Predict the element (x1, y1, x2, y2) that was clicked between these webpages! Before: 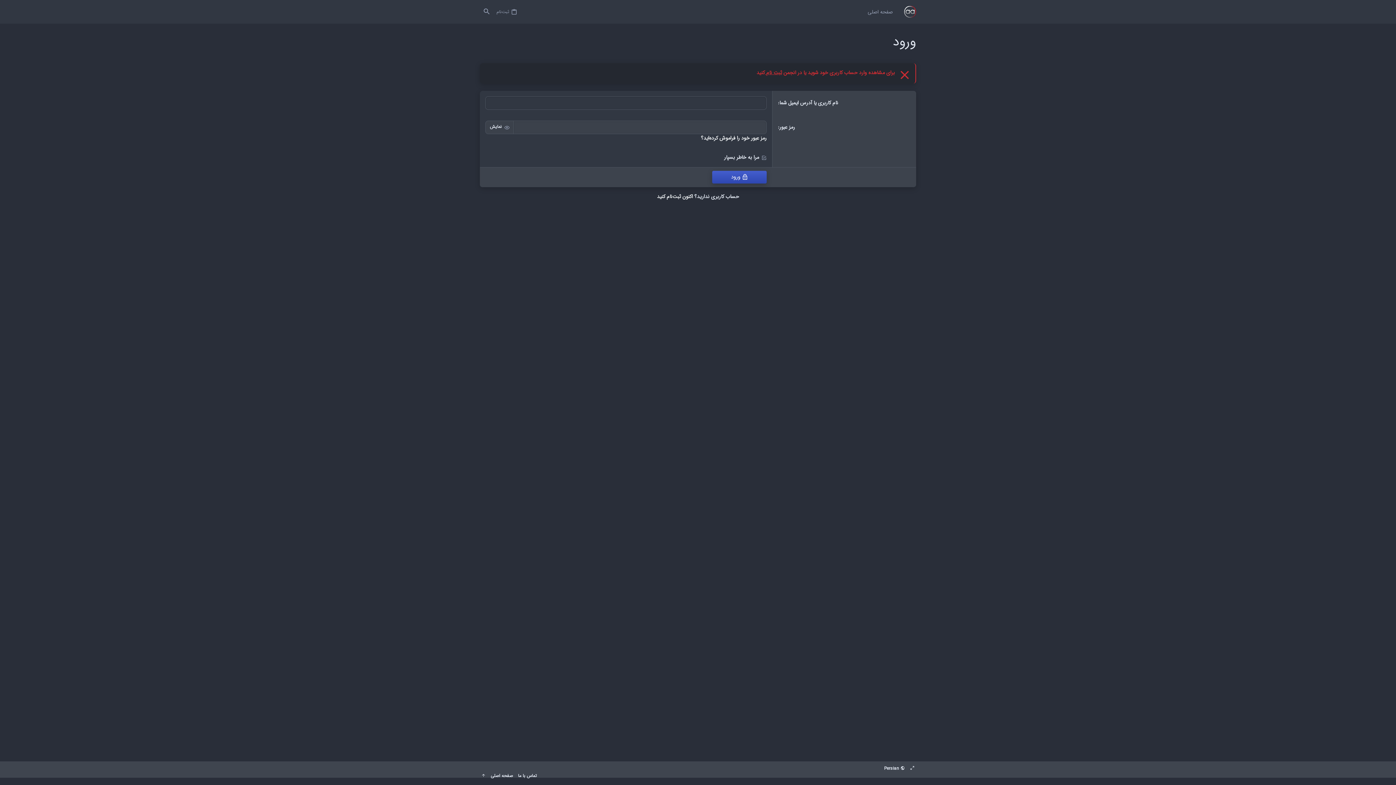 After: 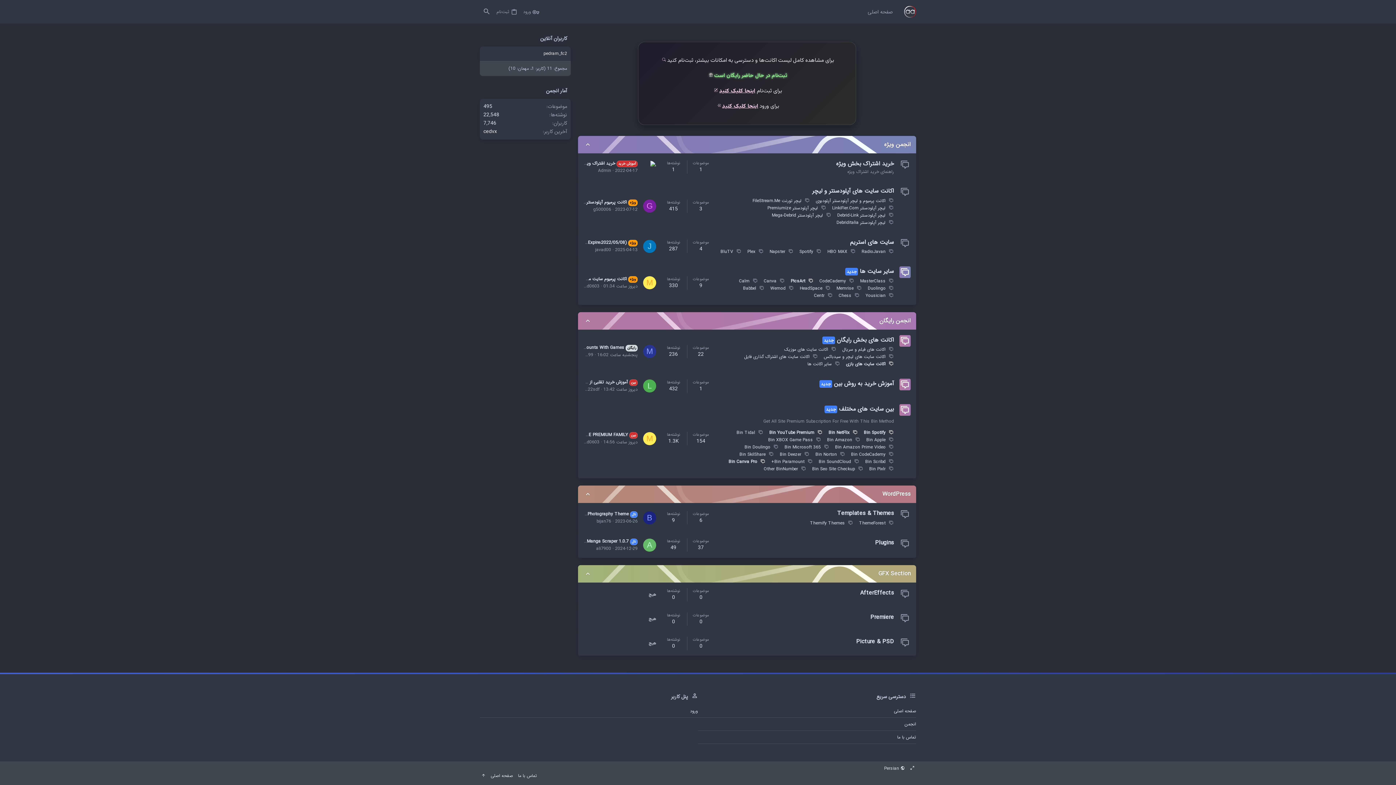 Action: label: صفحه اصلی bbox: (489, 772, 514, 780)